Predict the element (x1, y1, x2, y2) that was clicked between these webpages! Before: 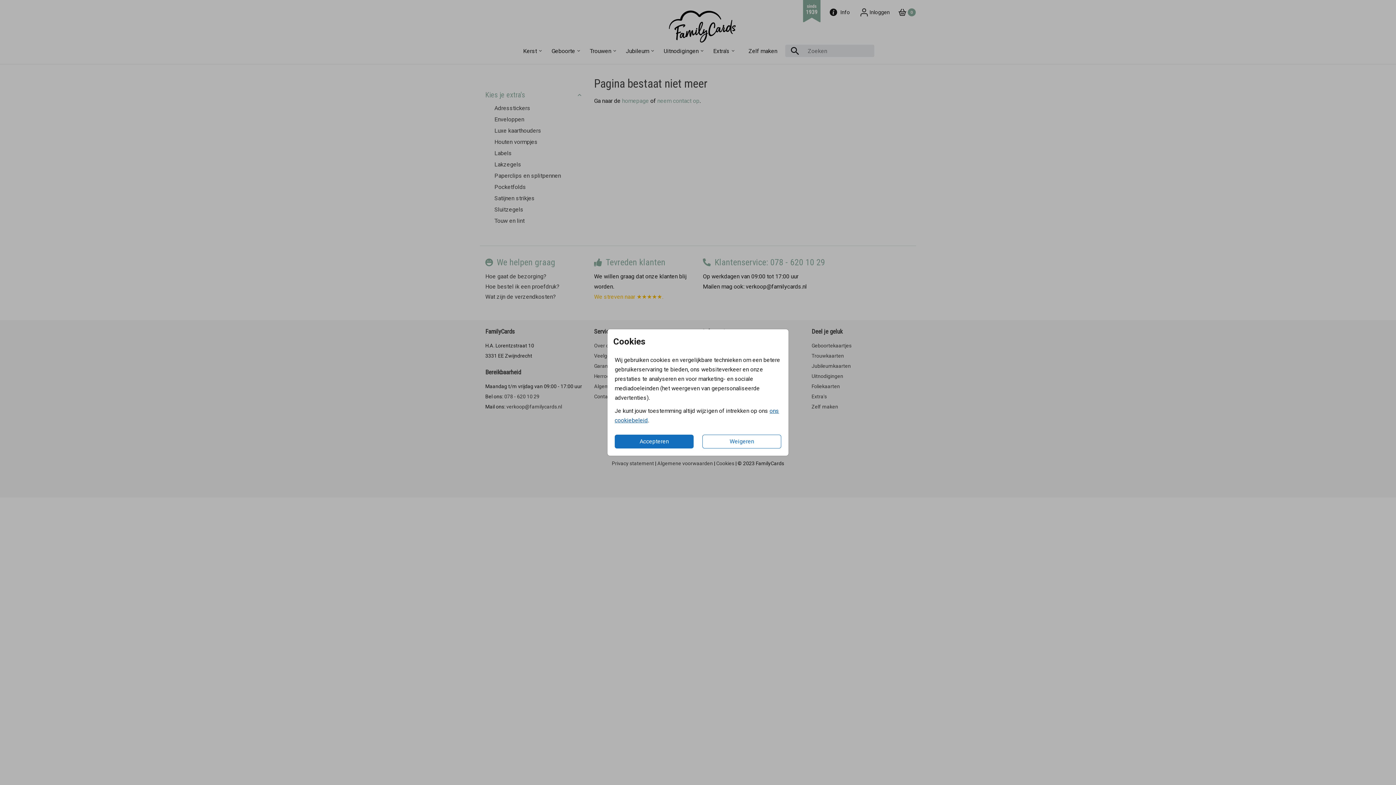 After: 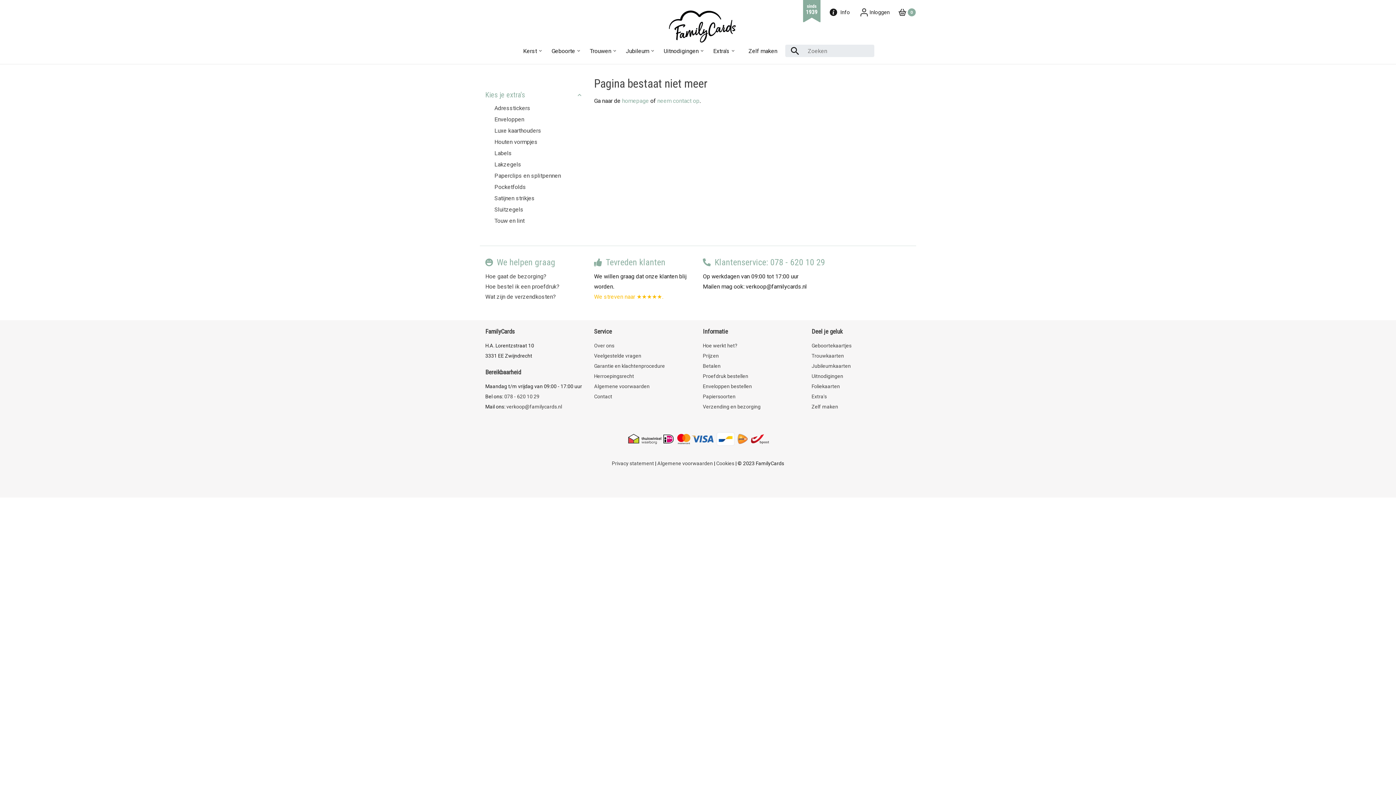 Action: label: Weigeren bbox: (702, 434, 781, 448)